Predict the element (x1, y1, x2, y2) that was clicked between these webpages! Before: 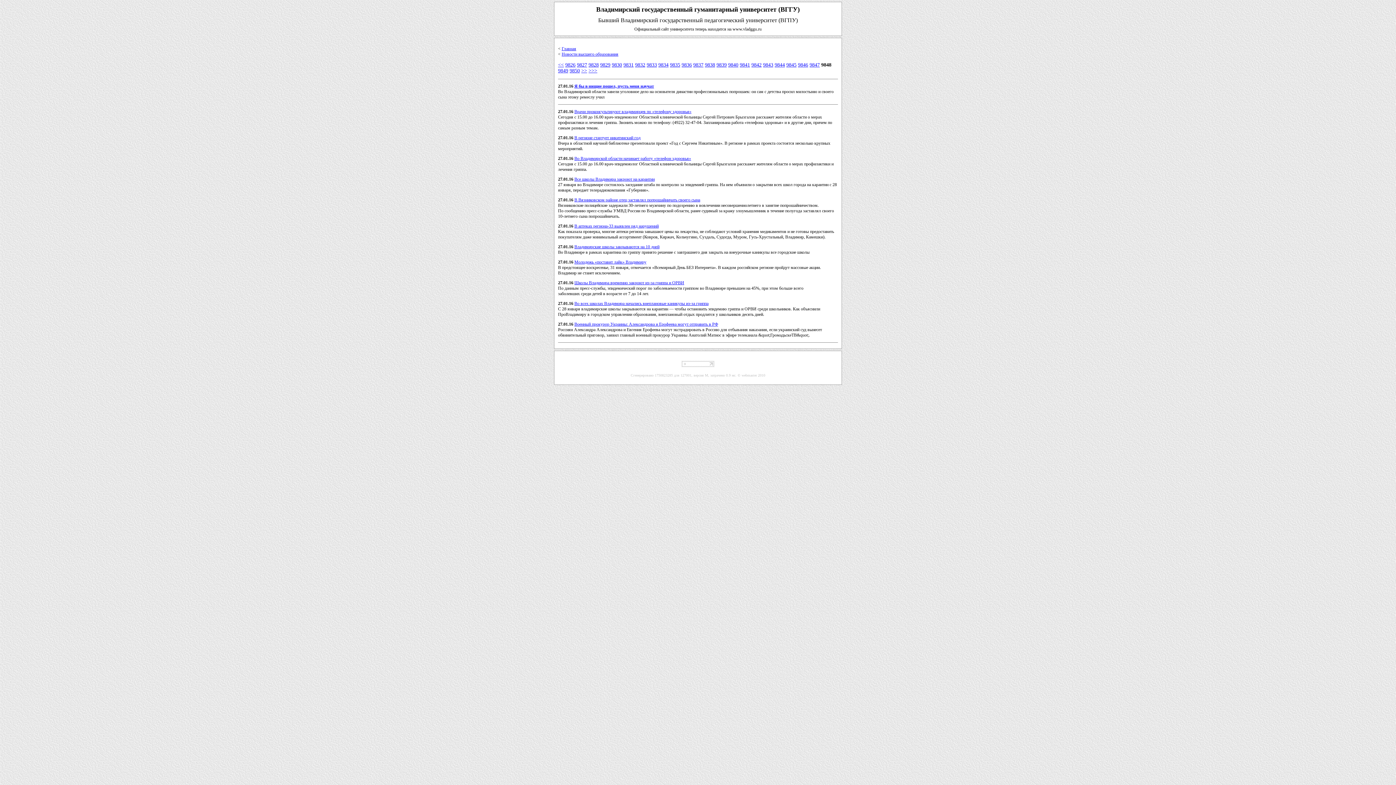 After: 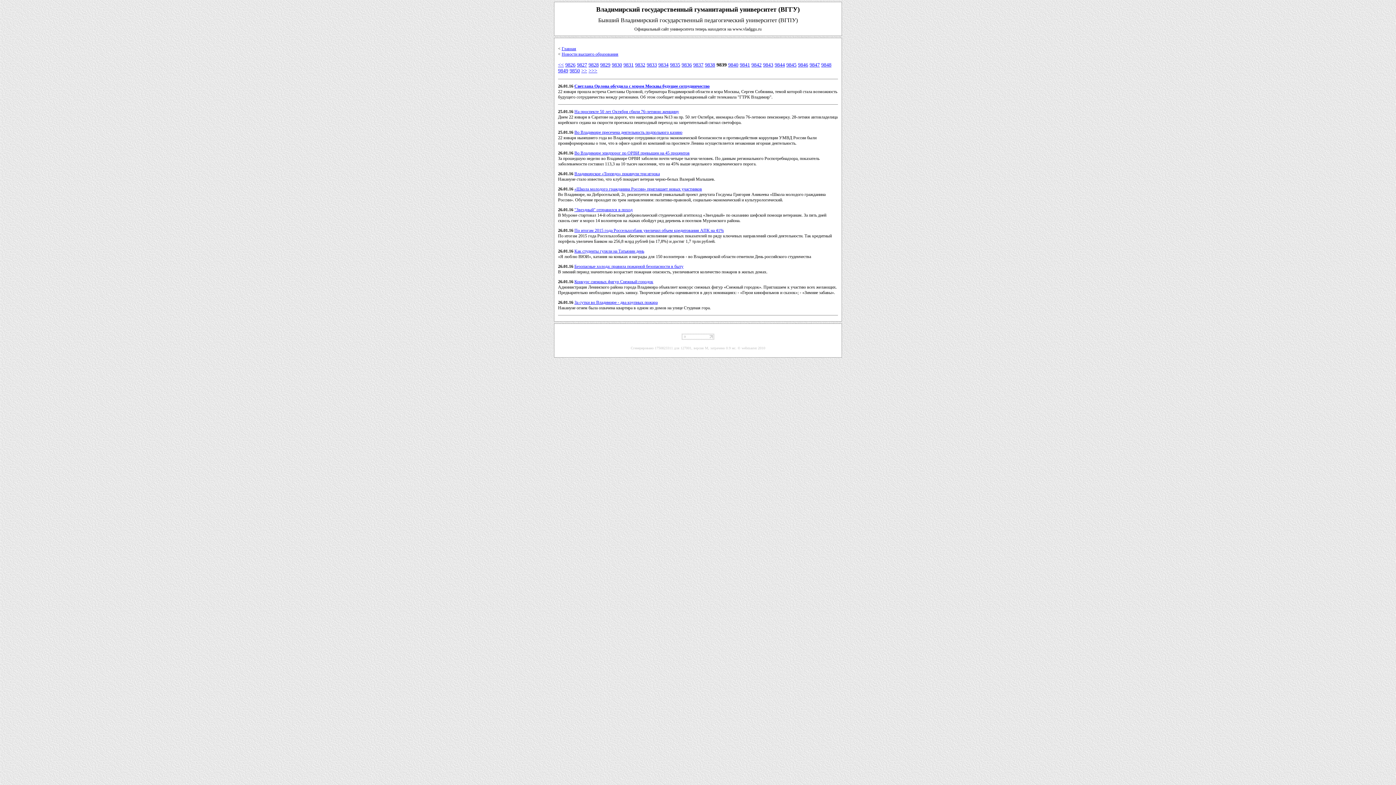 Action: label: 9839 bbox: (716, 62, 726, 67)